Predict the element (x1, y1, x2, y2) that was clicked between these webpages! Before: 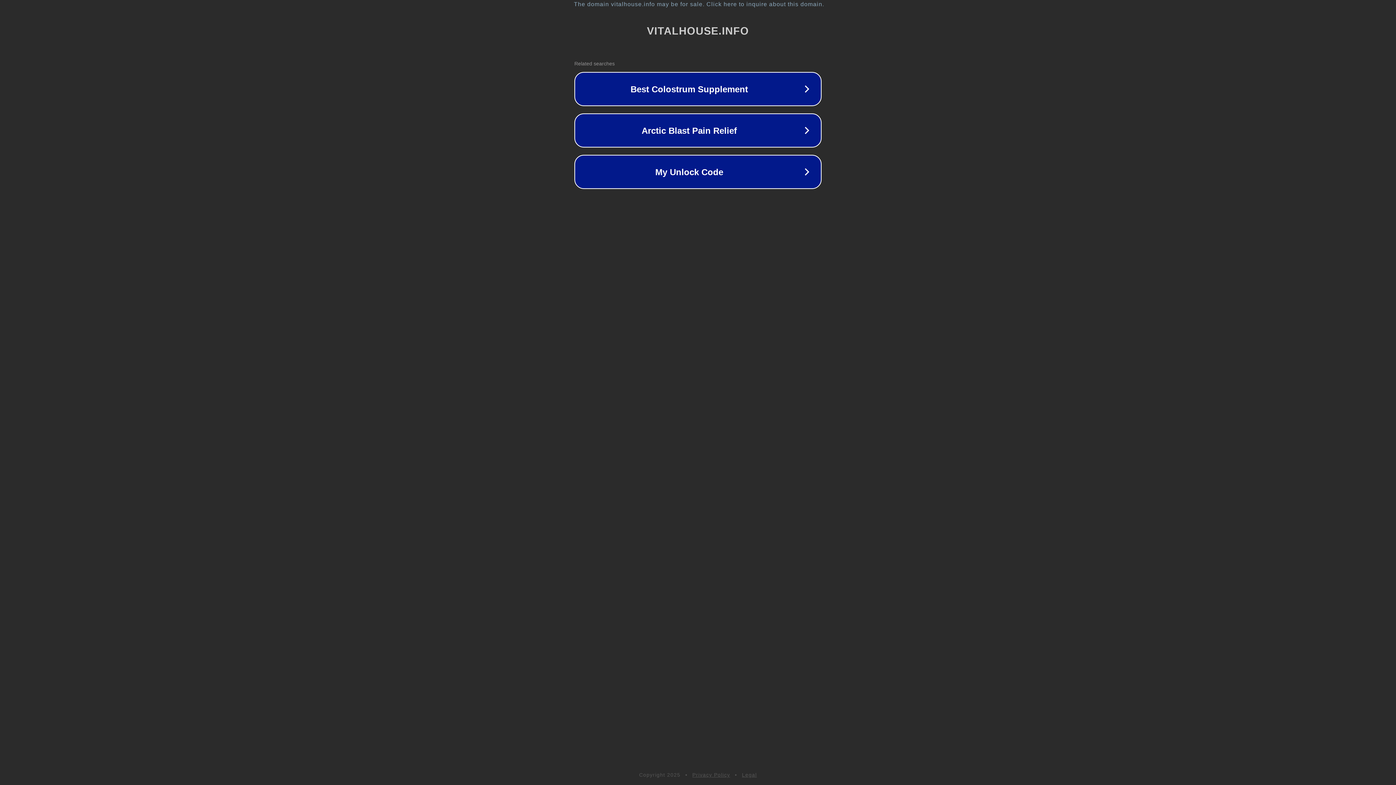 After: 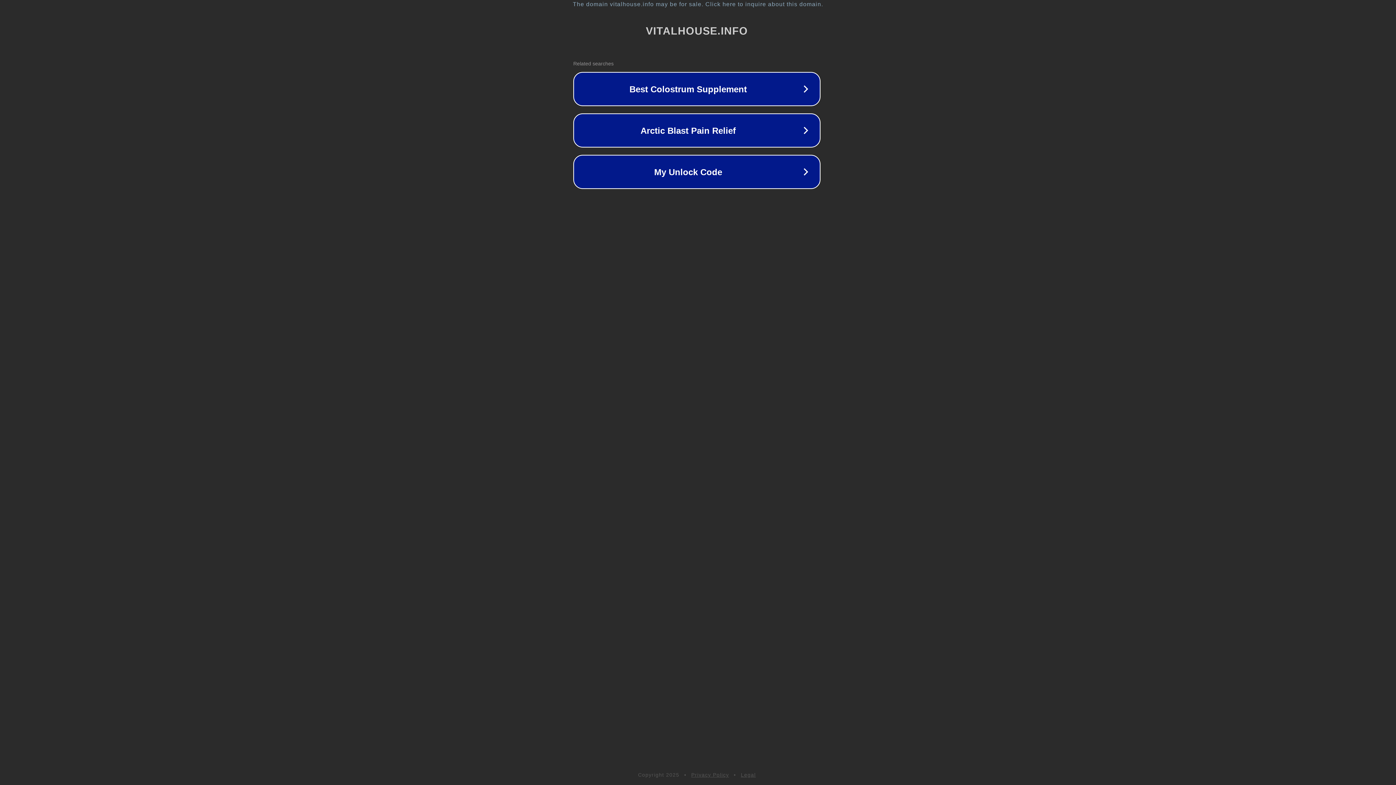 Action: label: The domain vitalhouse.info may be for sale. Click here to inquire about this domain. bbox: (1, 1, 1397, 7)